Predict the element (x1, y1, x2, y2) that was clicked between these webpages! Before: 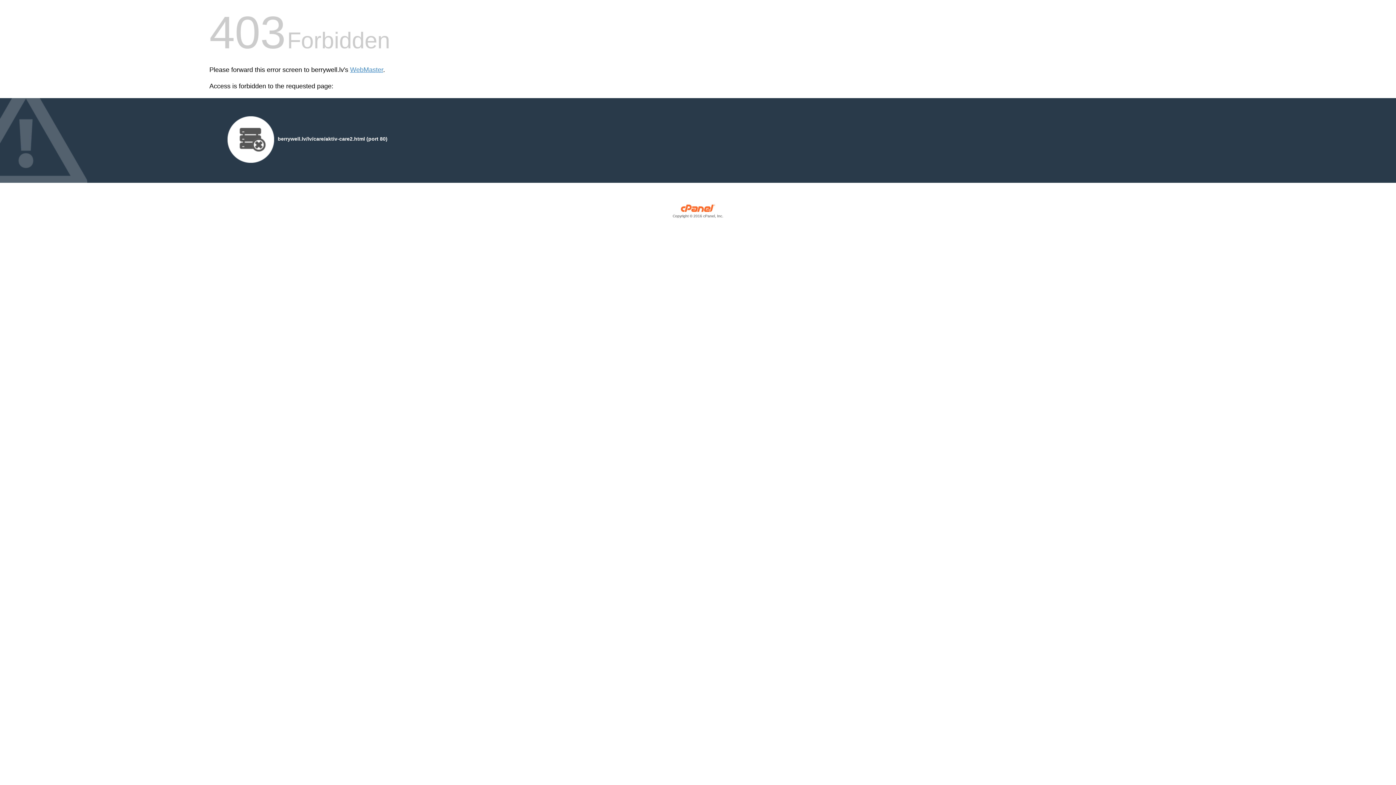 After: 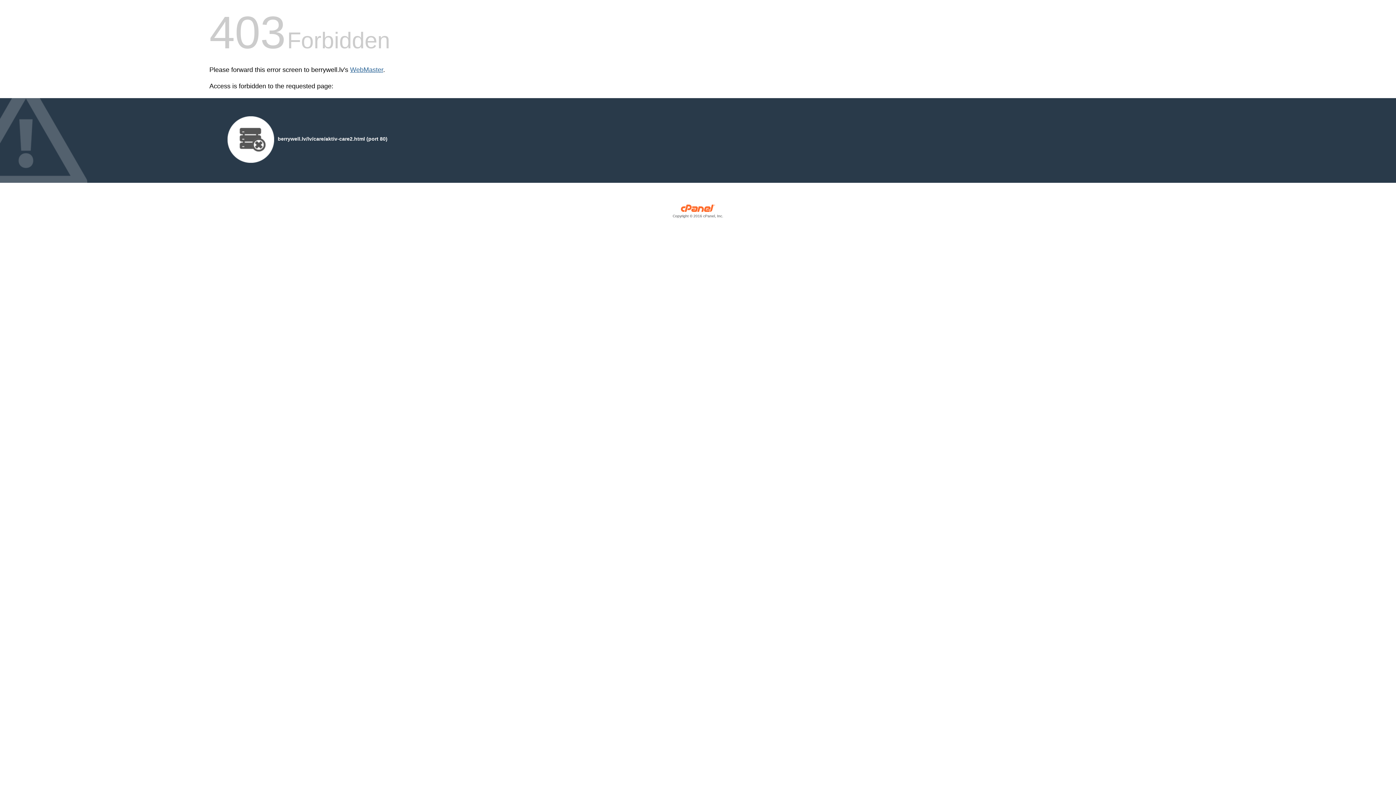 Action: label: WebMaster bbox: (350, 66, 383, 73)